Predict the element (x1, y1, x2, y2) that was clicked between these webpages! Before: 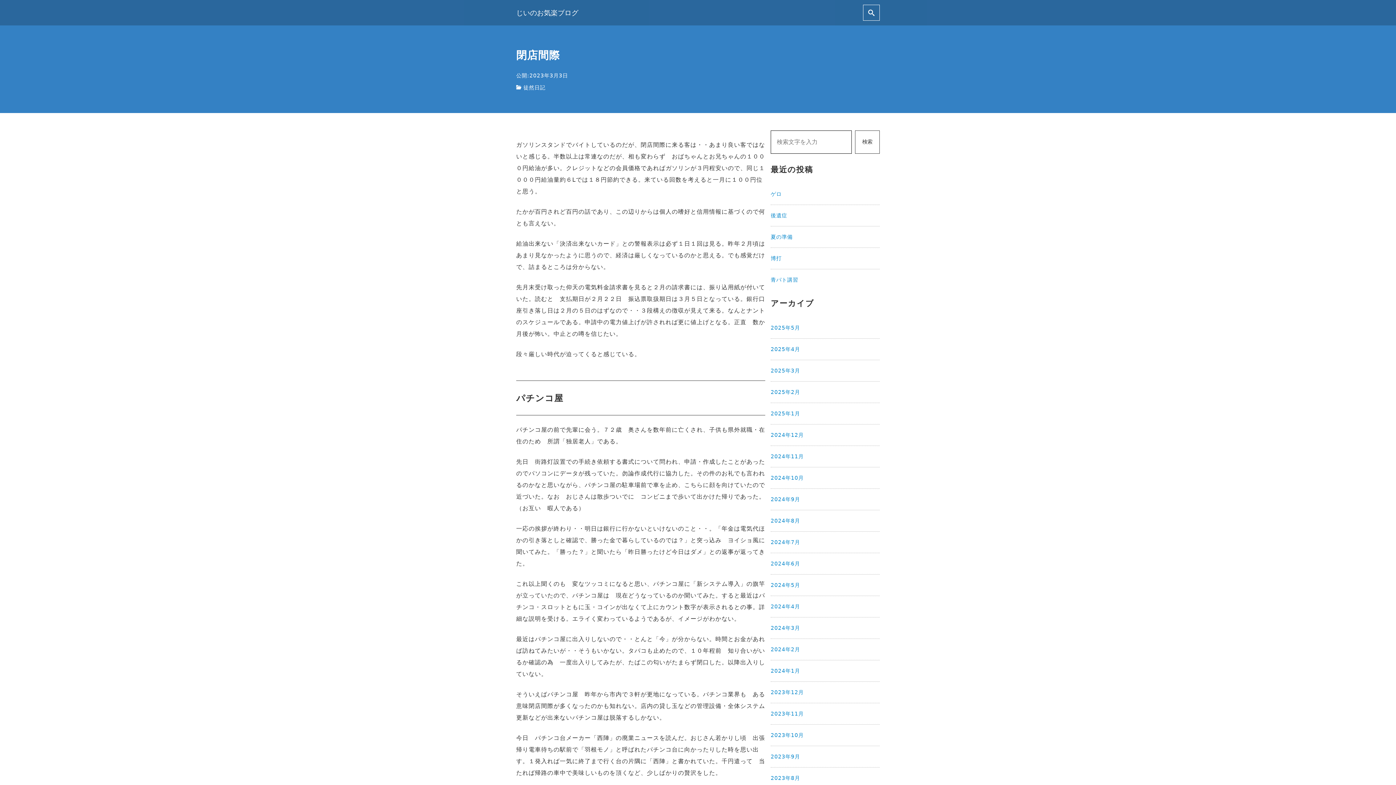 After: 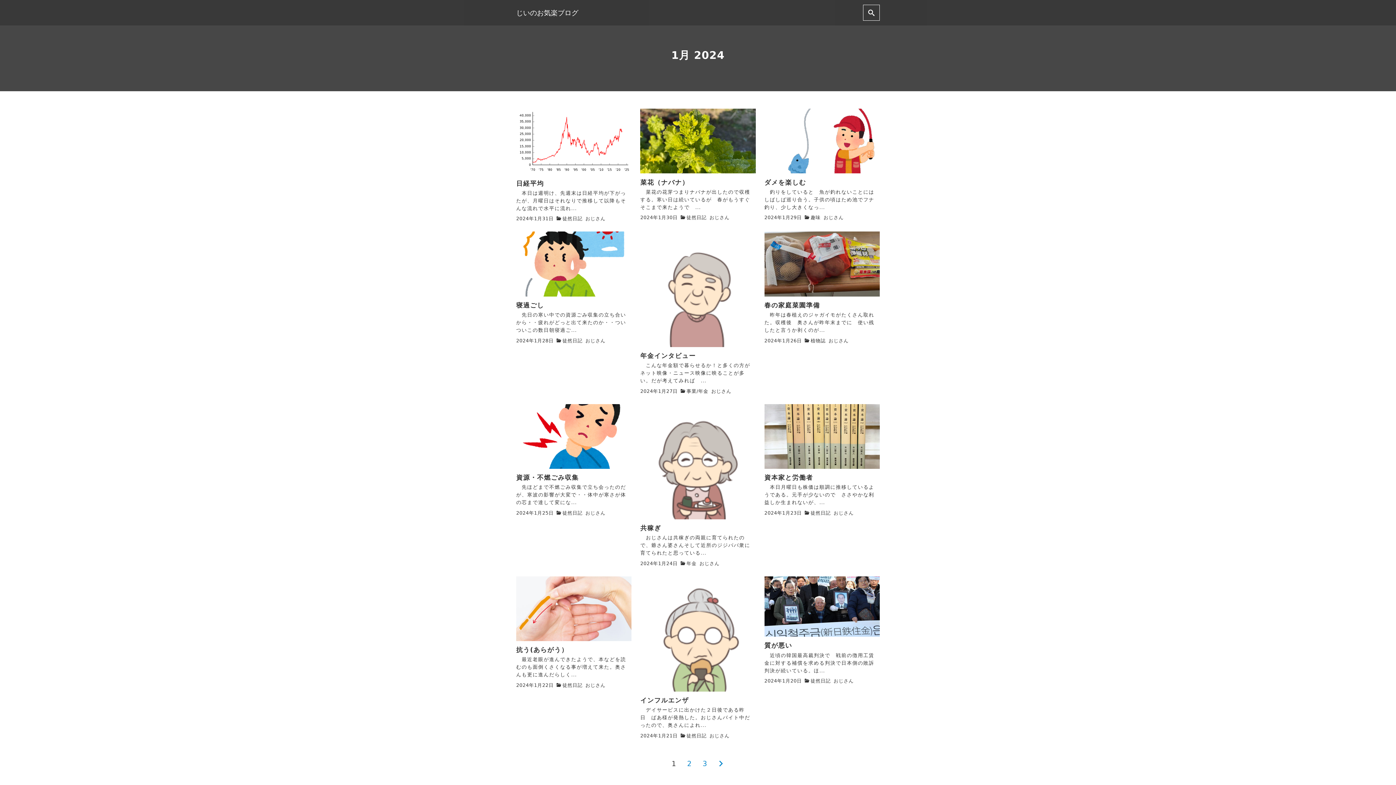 Action: label: 2024年1月 bbox: (770, 663, 800, 678)